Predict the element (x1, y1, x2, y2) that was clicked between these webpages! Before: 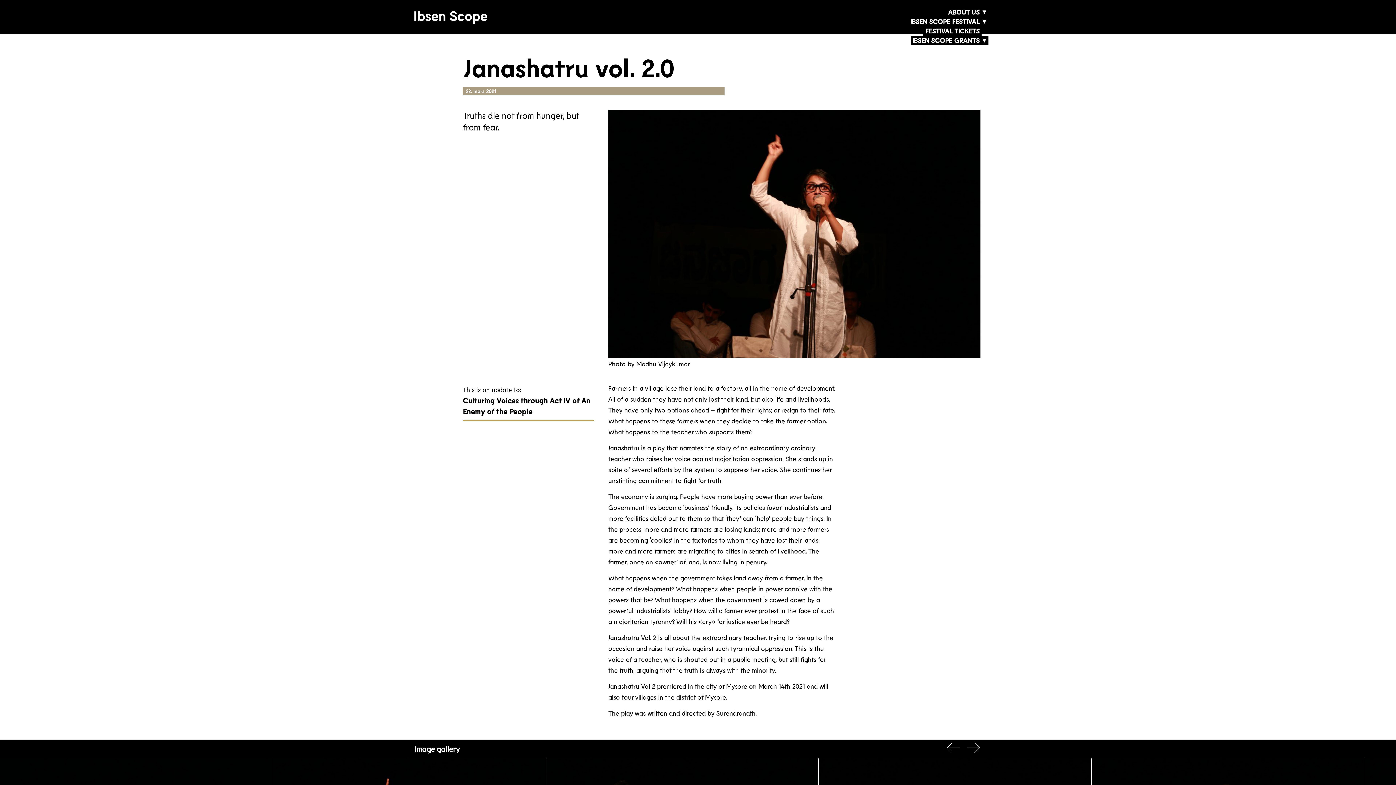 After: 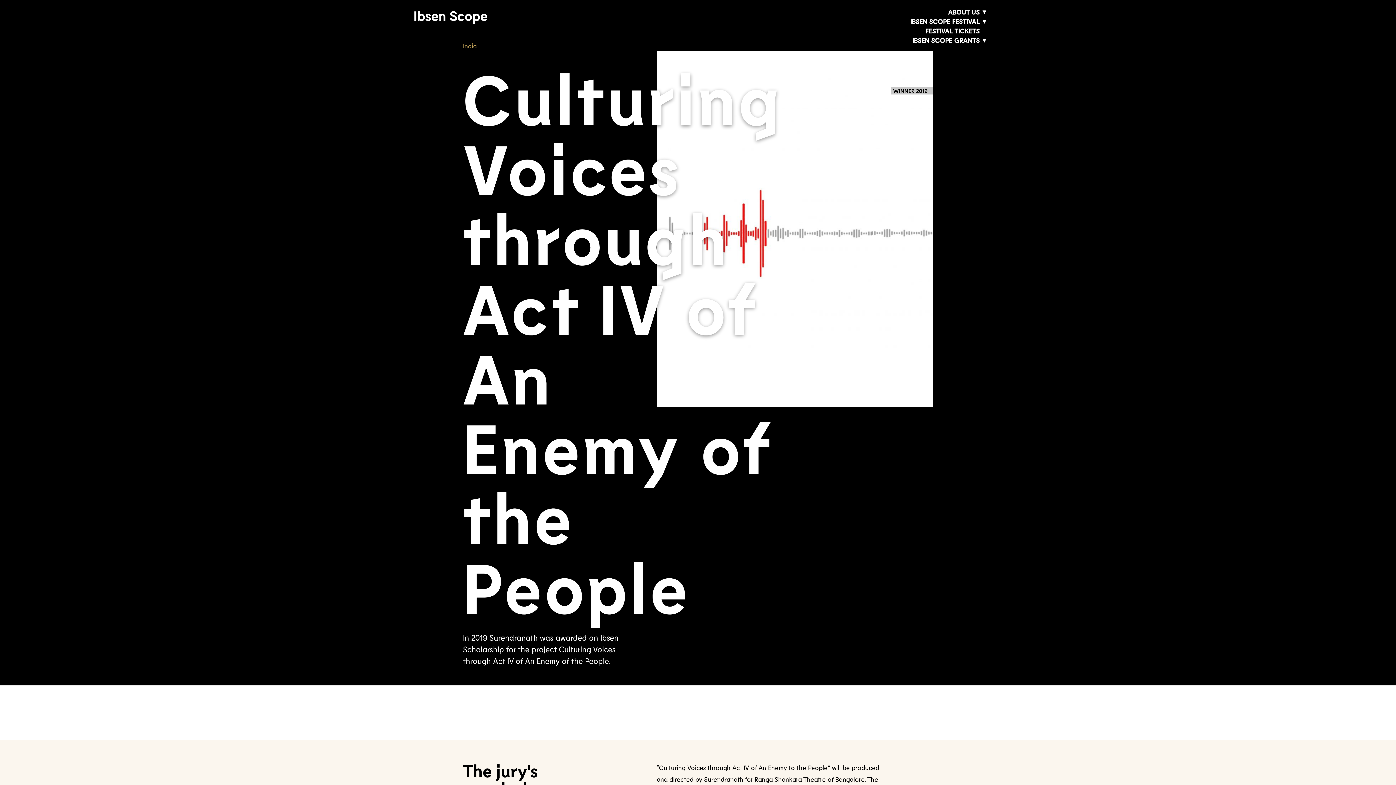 Action: bbox: (463, 395, 593, 421) label: Culturing Voices through Act IV of An Enemy of the People